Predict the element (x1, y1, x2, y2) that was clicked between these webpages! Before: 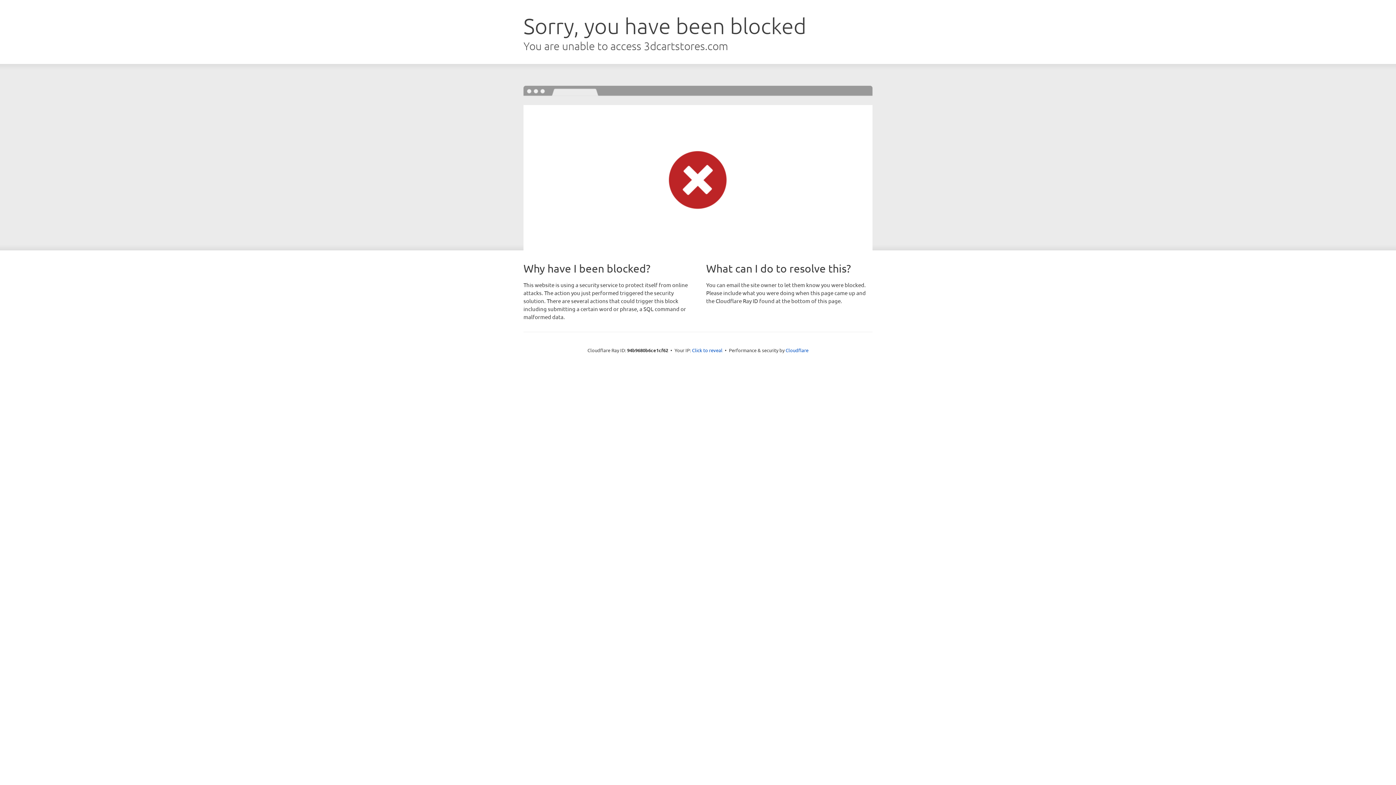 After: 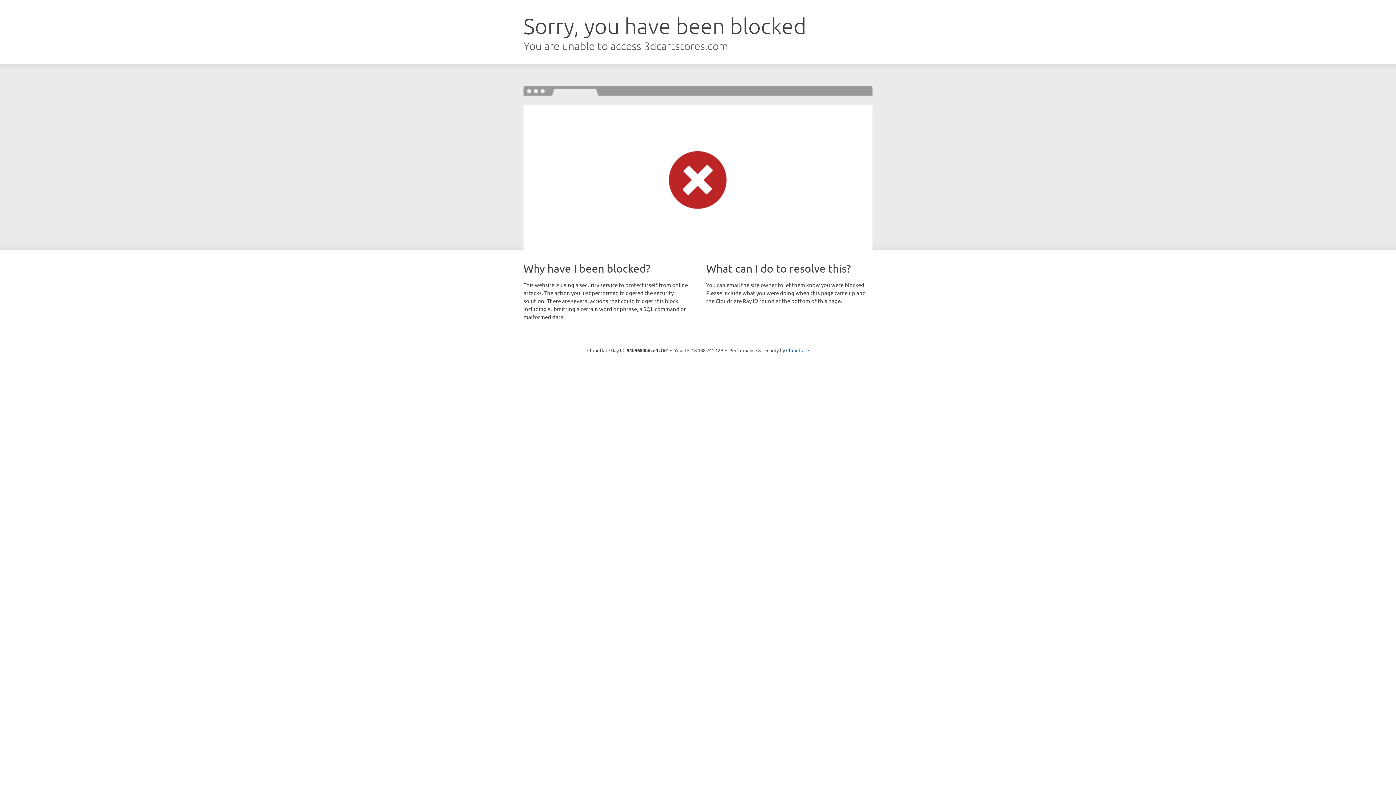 Action: bbox: (692, 346, 722, 353) label: Click to reveal